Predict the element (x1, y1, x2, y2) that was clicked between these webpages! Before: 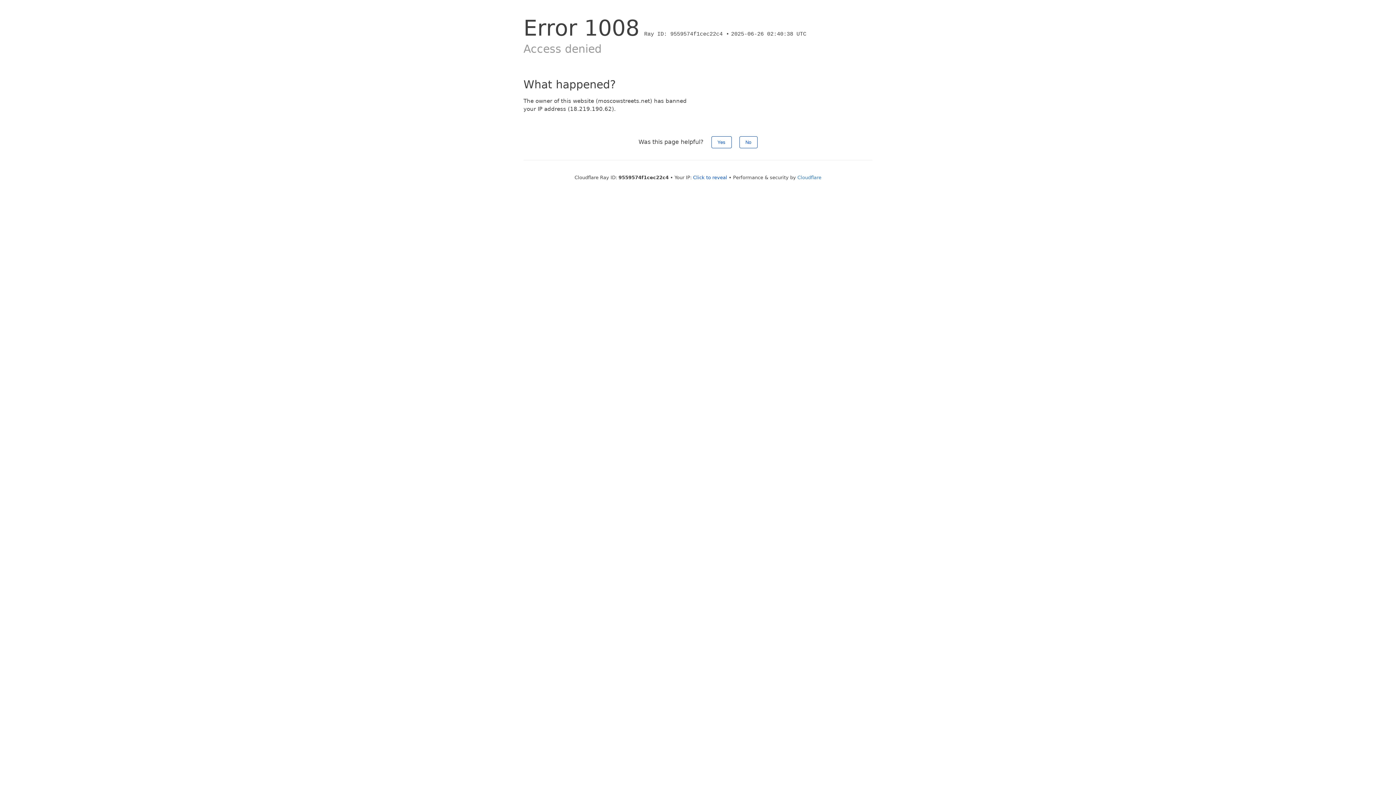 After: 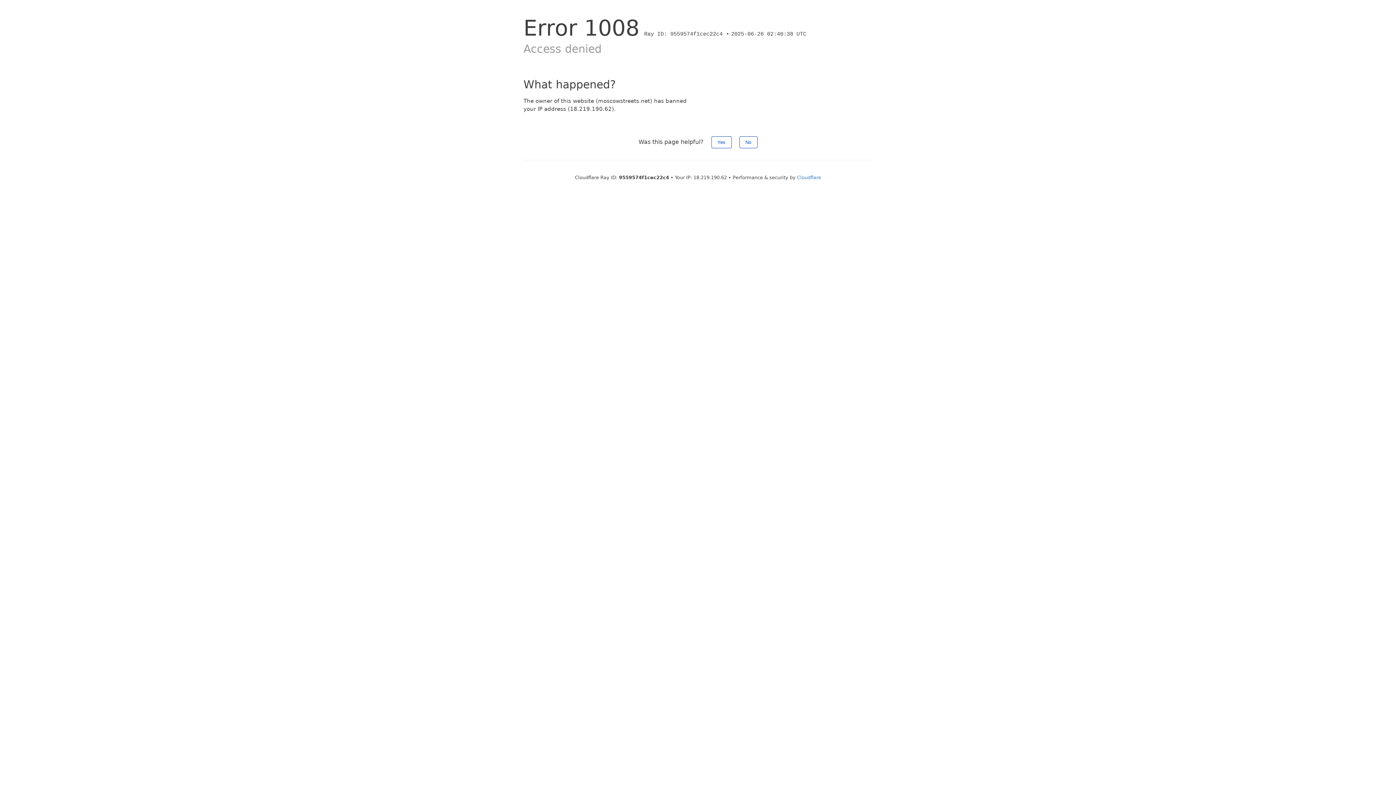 Action: label: Click to reveal bbox: (693, 174, 727, 180)